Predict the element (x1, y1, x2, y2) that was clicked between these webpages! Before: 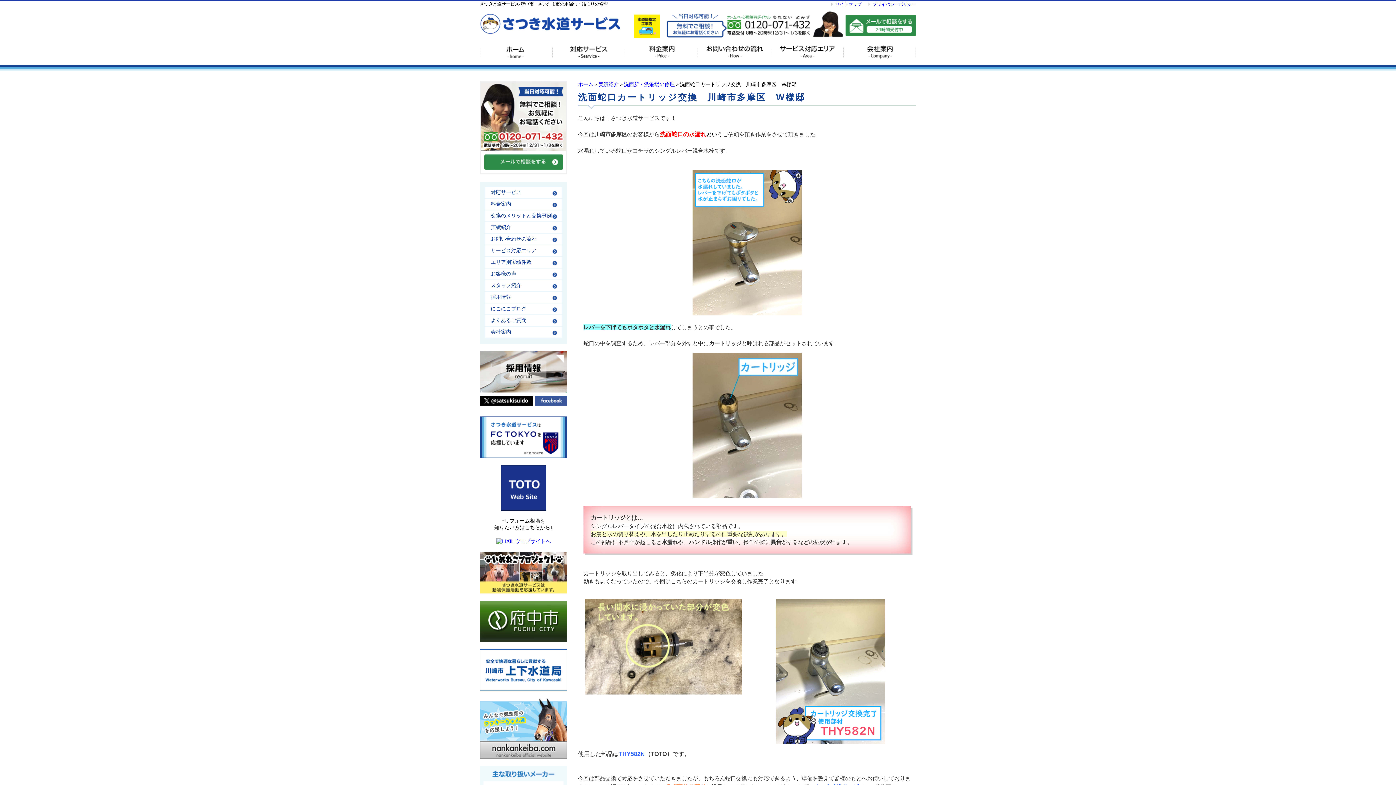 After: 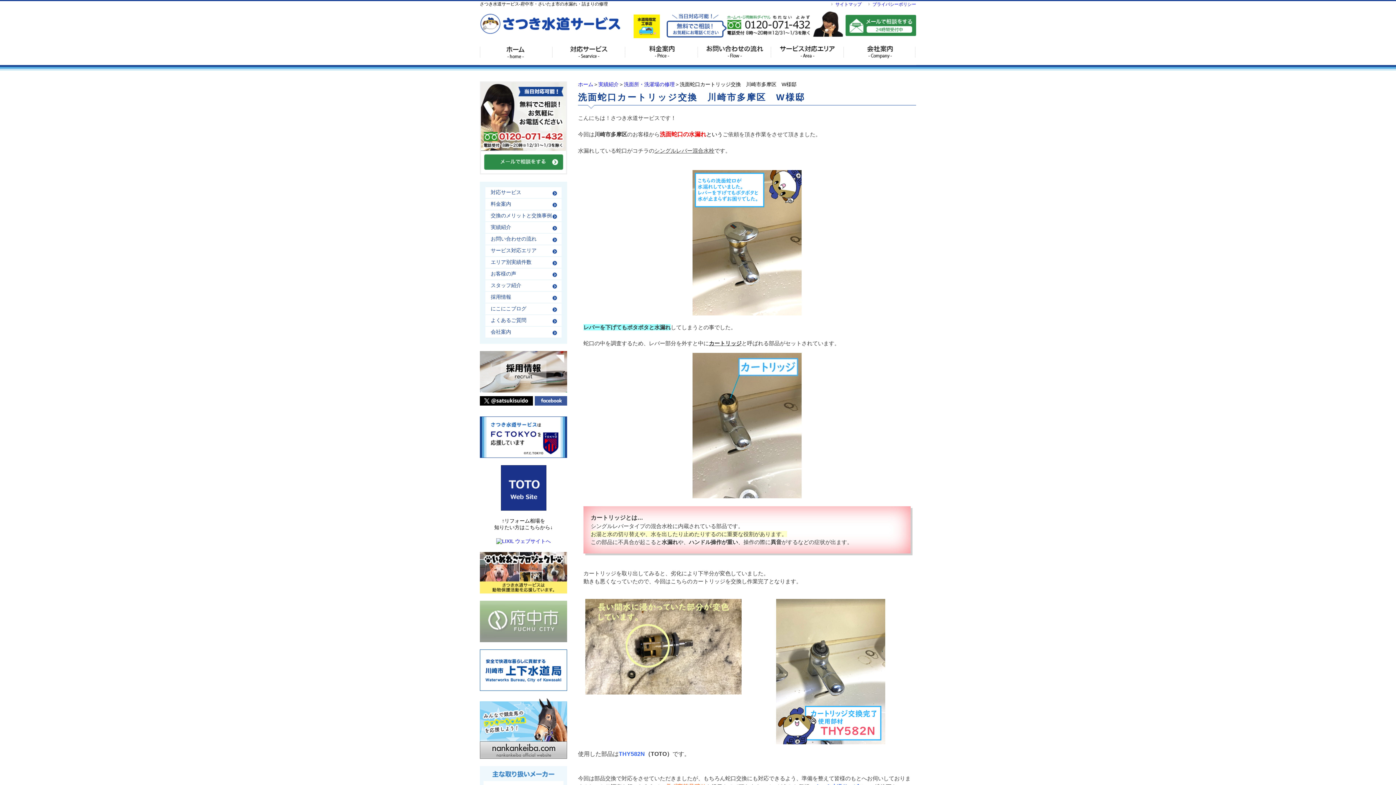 Action: bbox: (480, 636, 567, 642)